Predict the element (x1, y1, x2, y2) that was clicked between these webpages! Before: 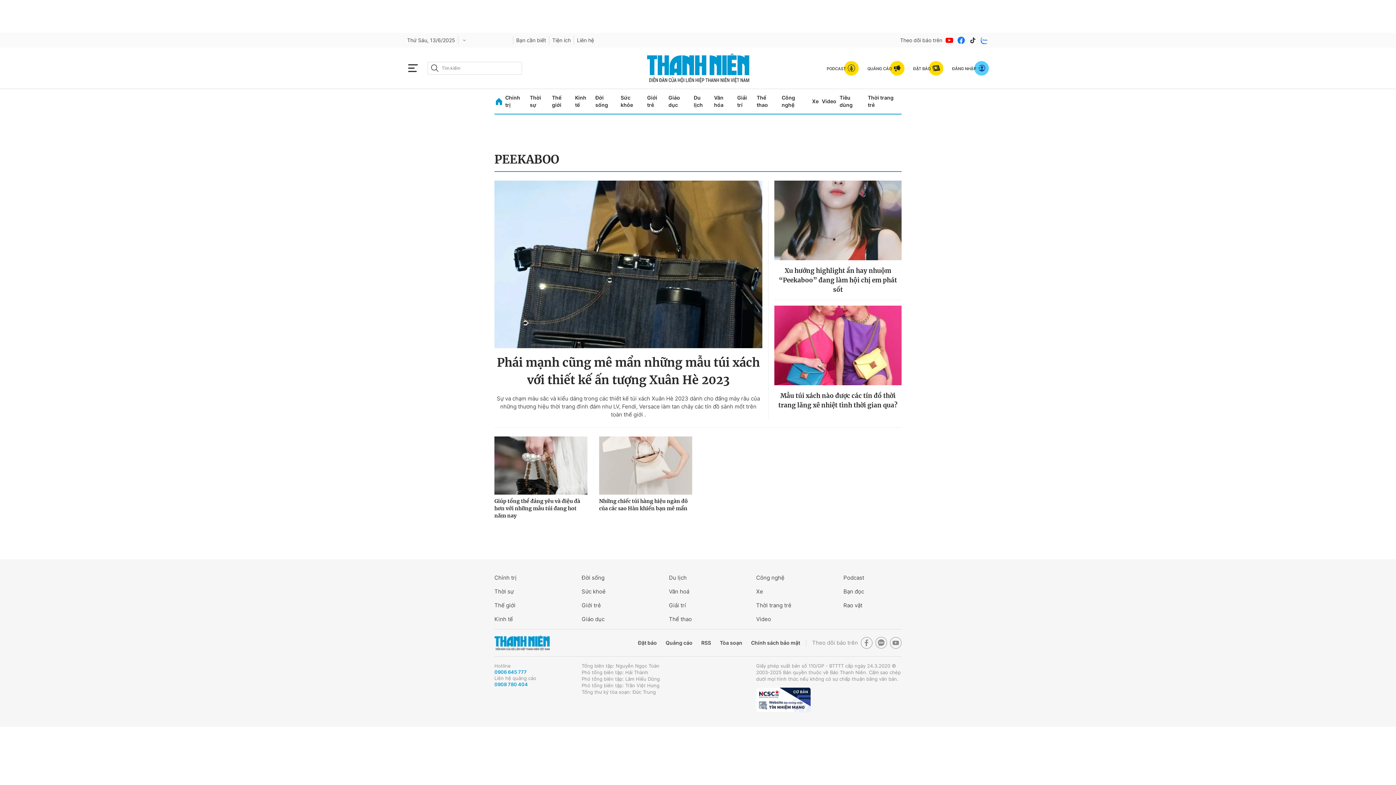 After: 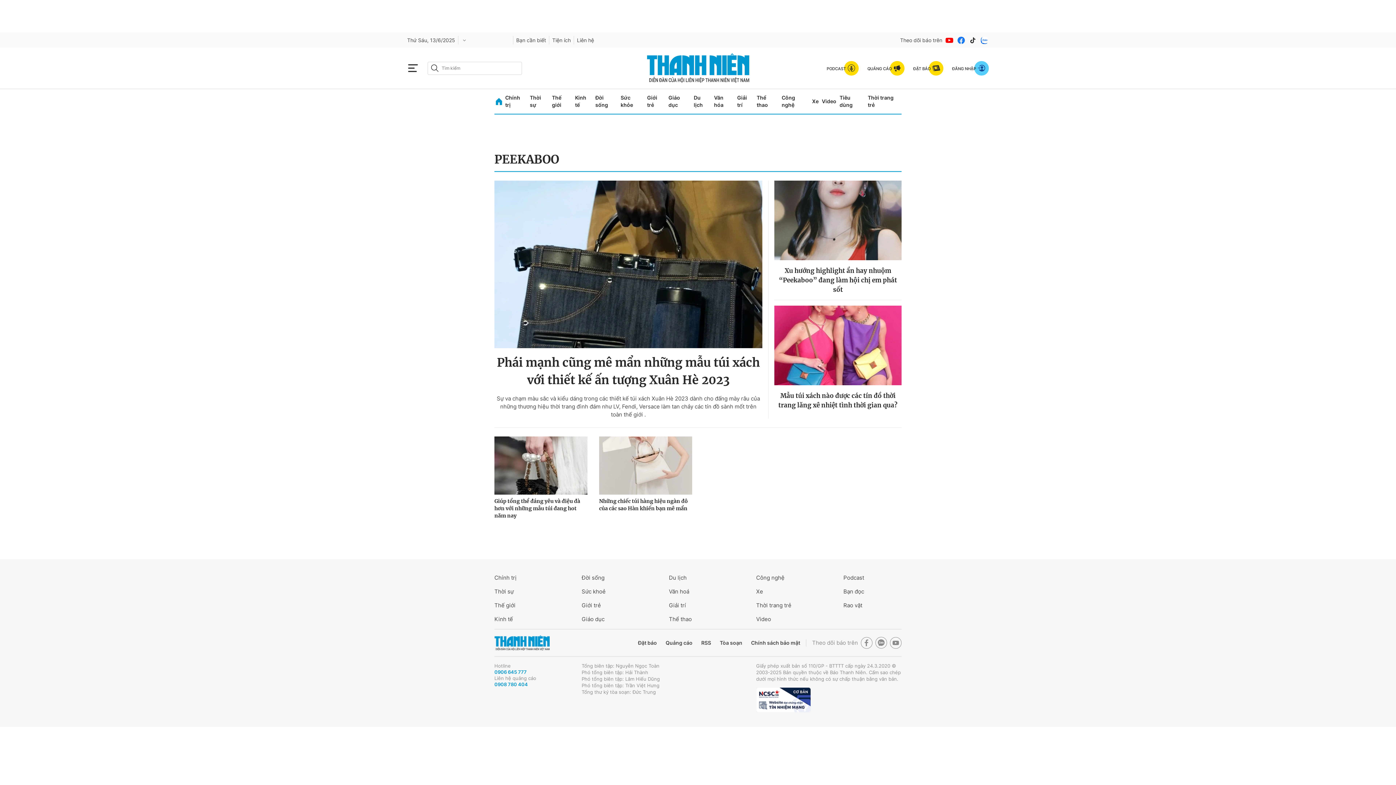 Action: bbox: (890, 633, 901, 645)